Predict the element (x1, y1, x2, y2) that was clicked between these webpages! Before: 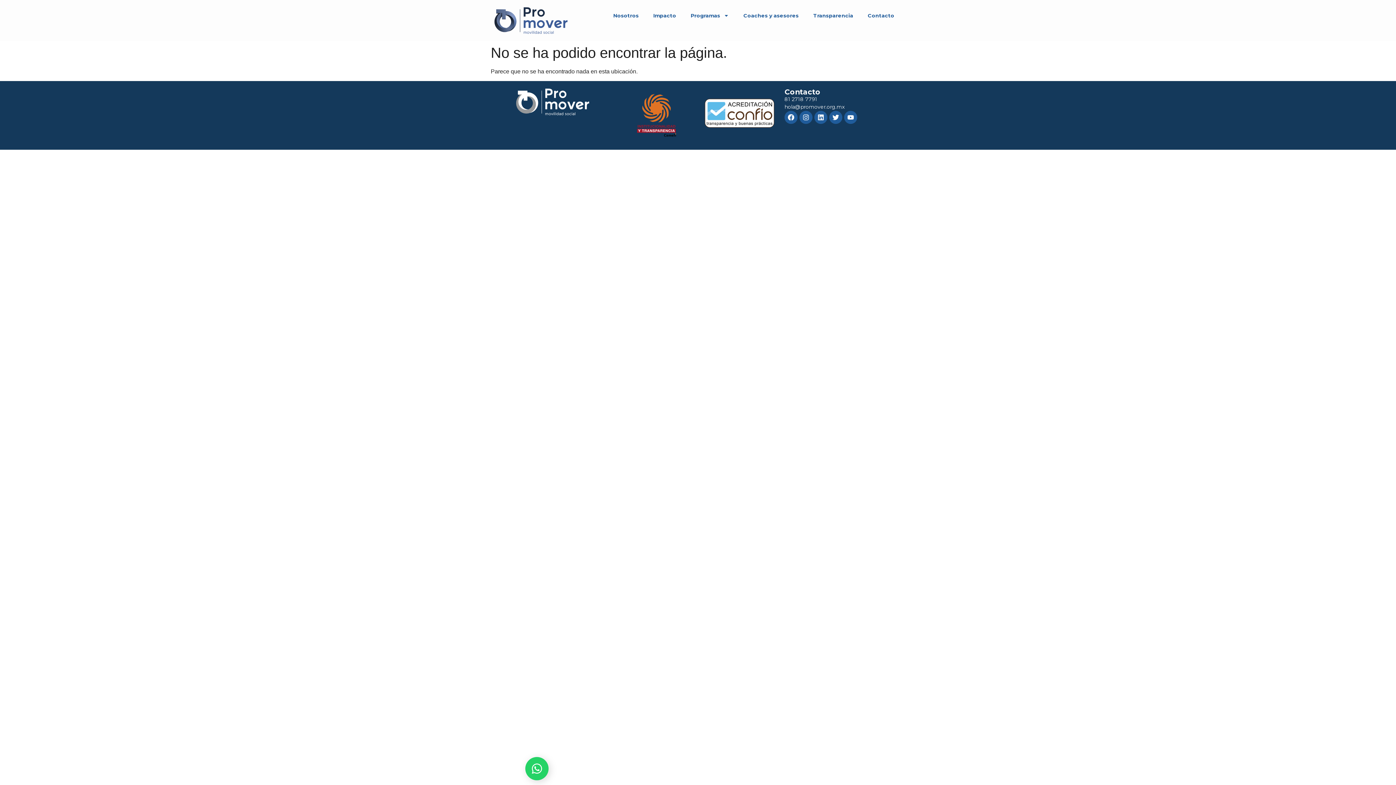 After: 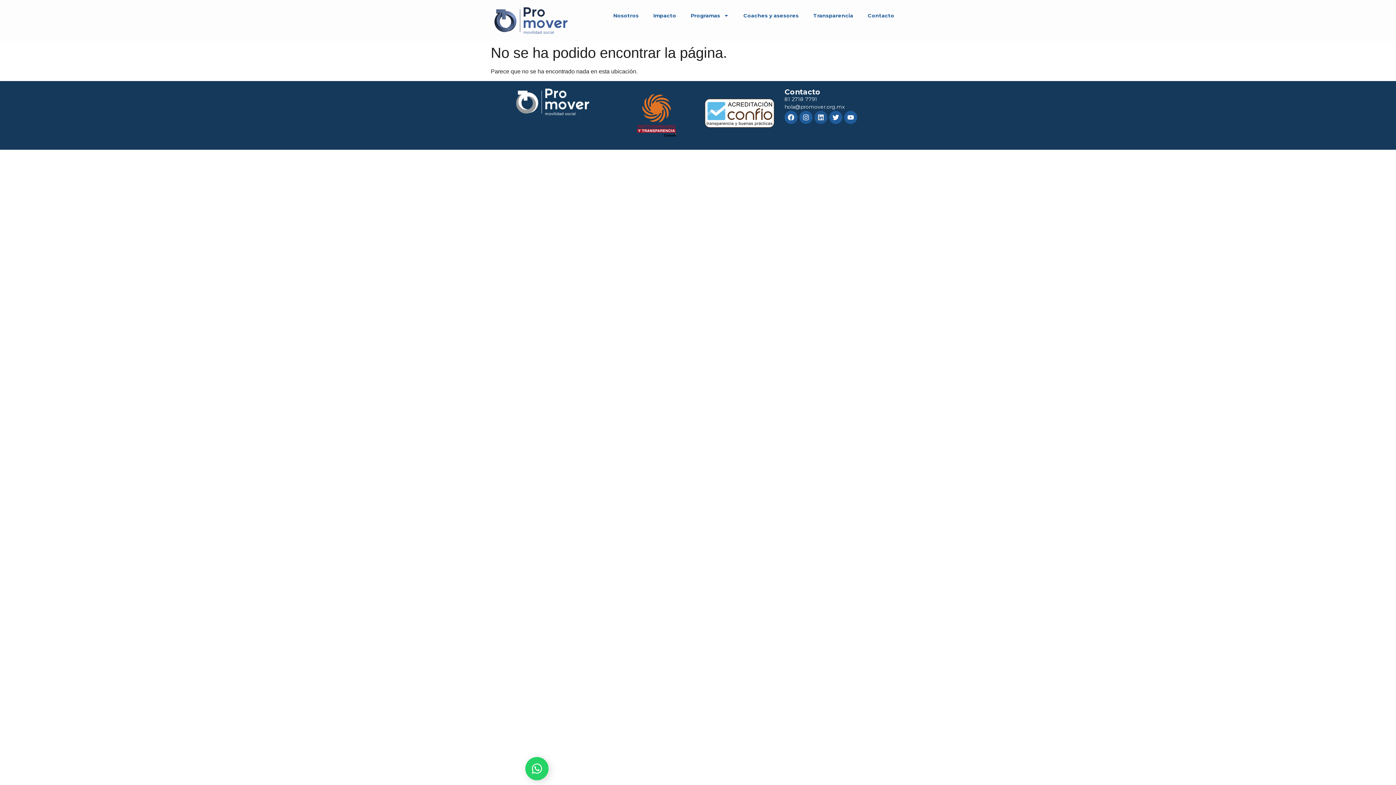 Action: label: Linkedin bbox: (814, 110, 827, 124)